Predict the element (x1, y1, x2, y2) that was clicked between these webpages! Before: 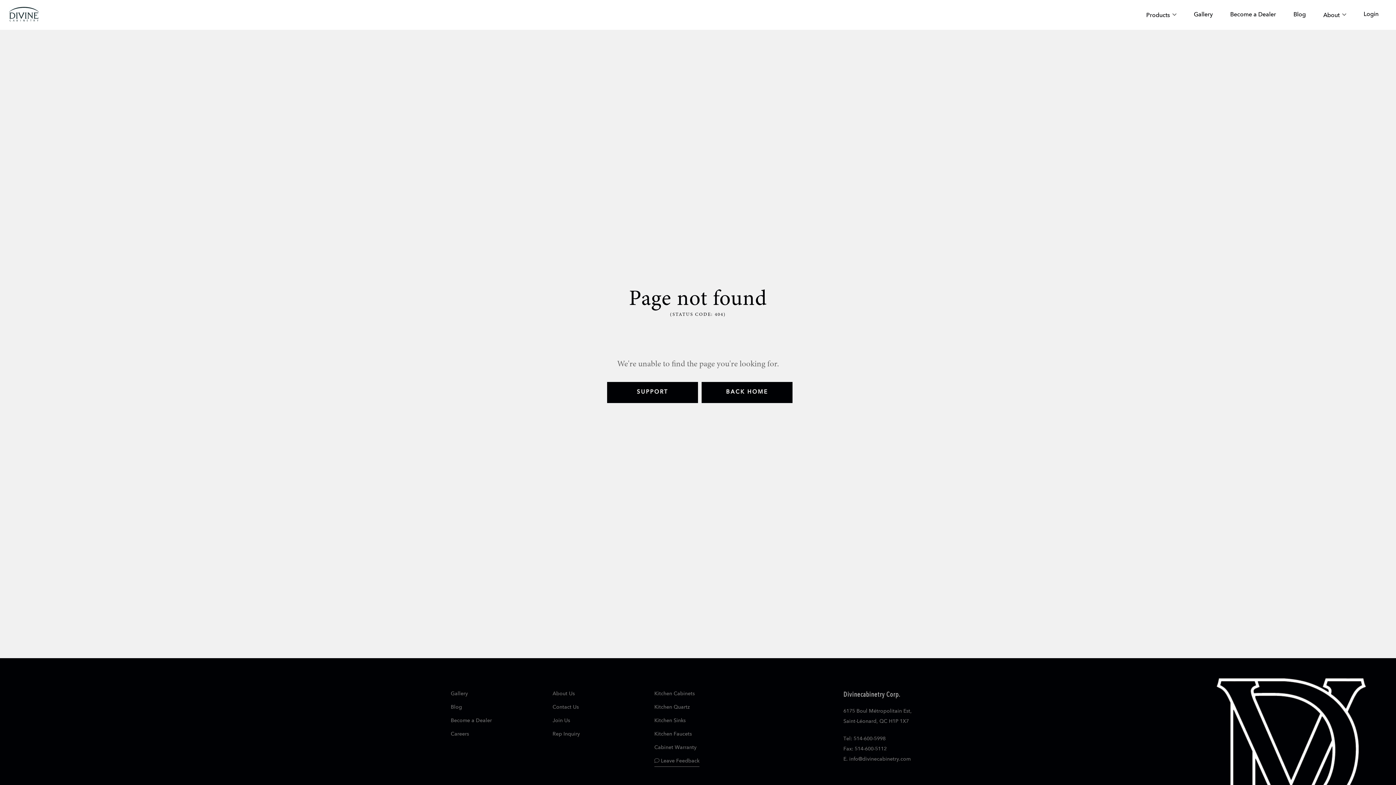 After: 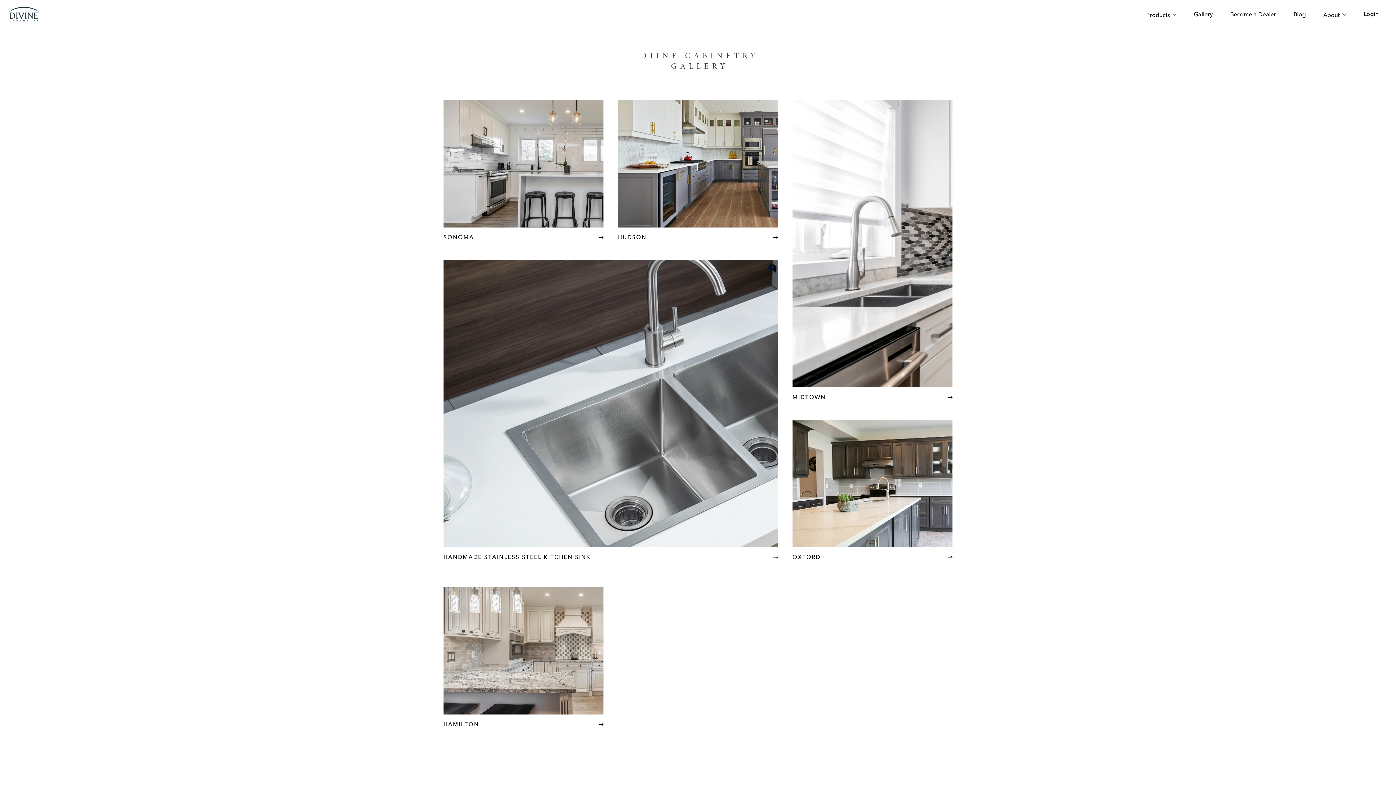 Action: label: Gallery bbox: (450, 691, 468, 696)